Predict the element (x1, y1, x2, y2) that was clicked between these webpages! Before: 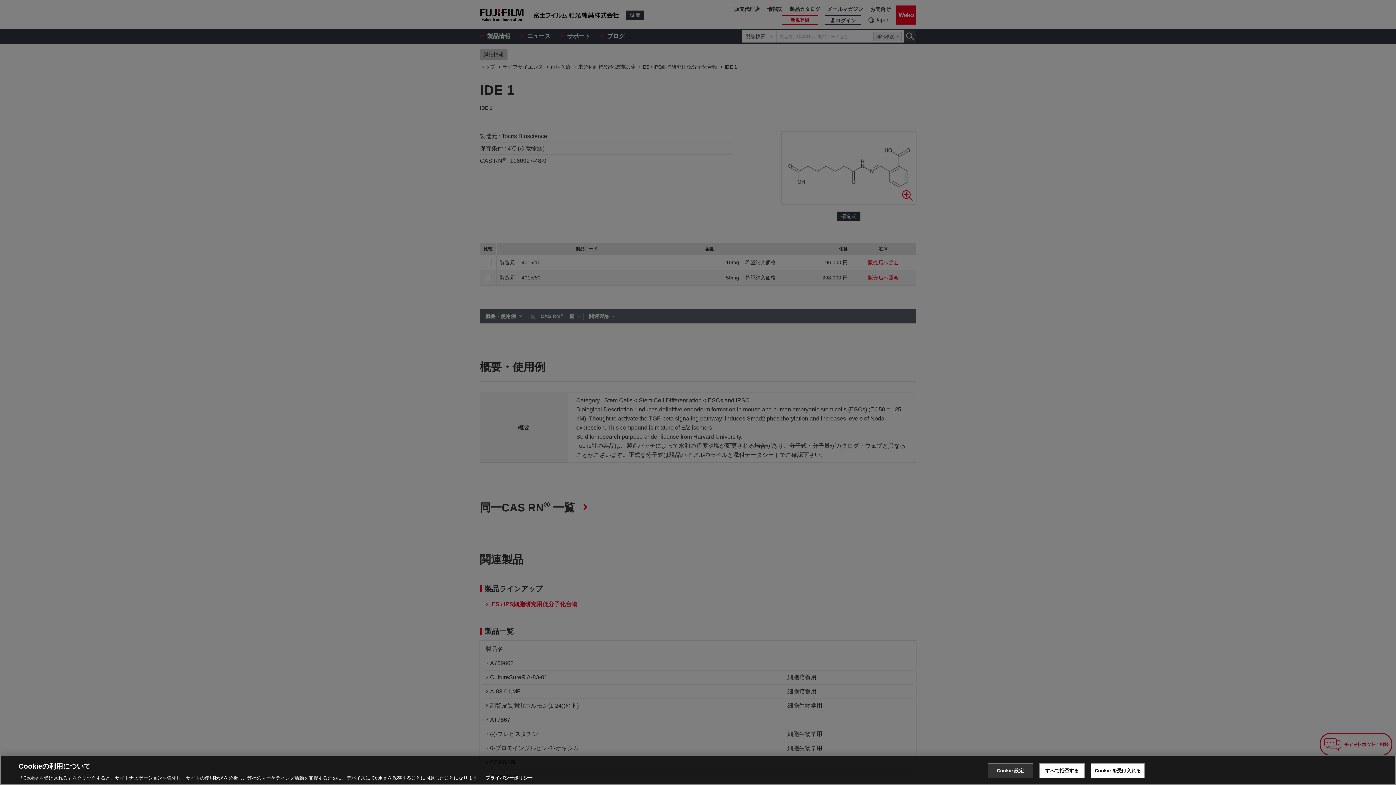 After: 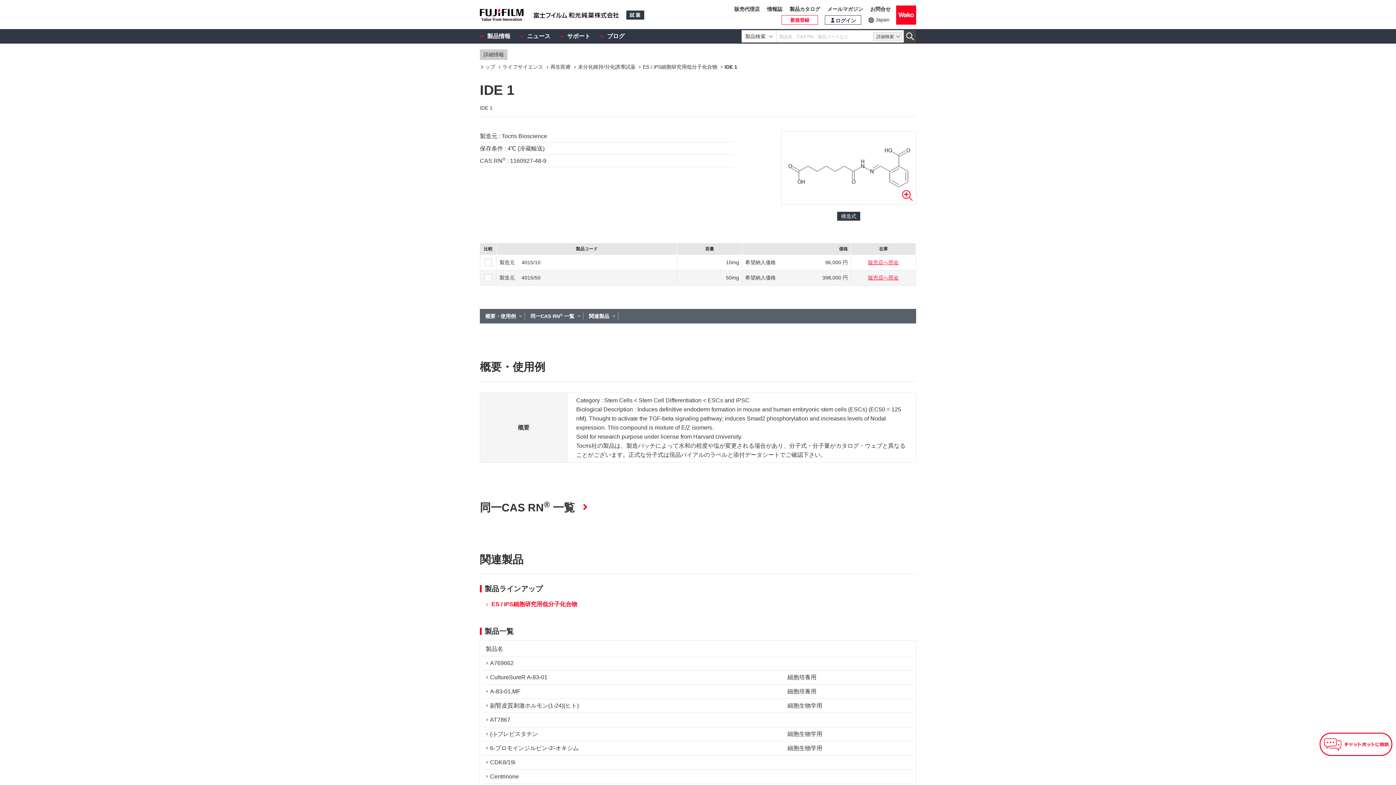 Action: bbox: (1039, 763, 1084, 778) label: すべて拒否する